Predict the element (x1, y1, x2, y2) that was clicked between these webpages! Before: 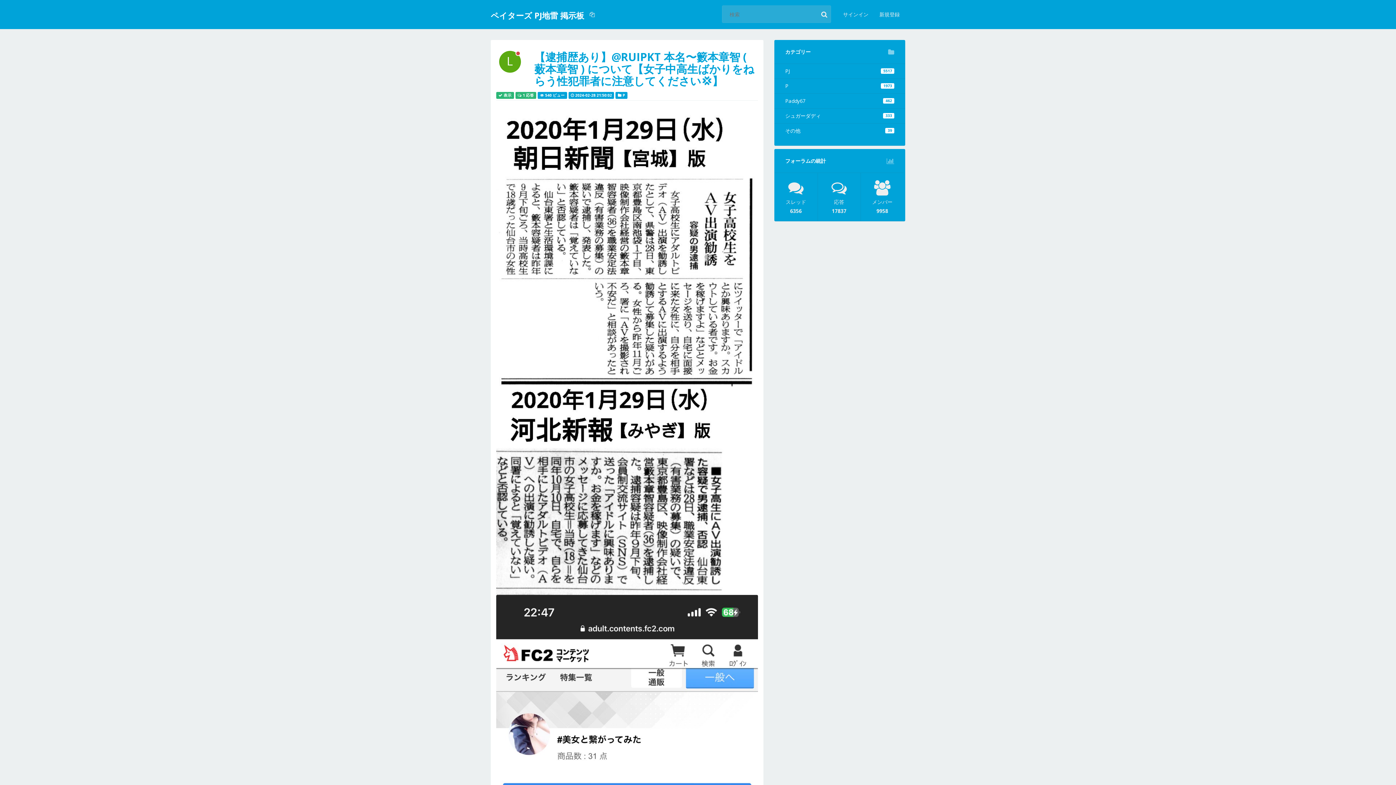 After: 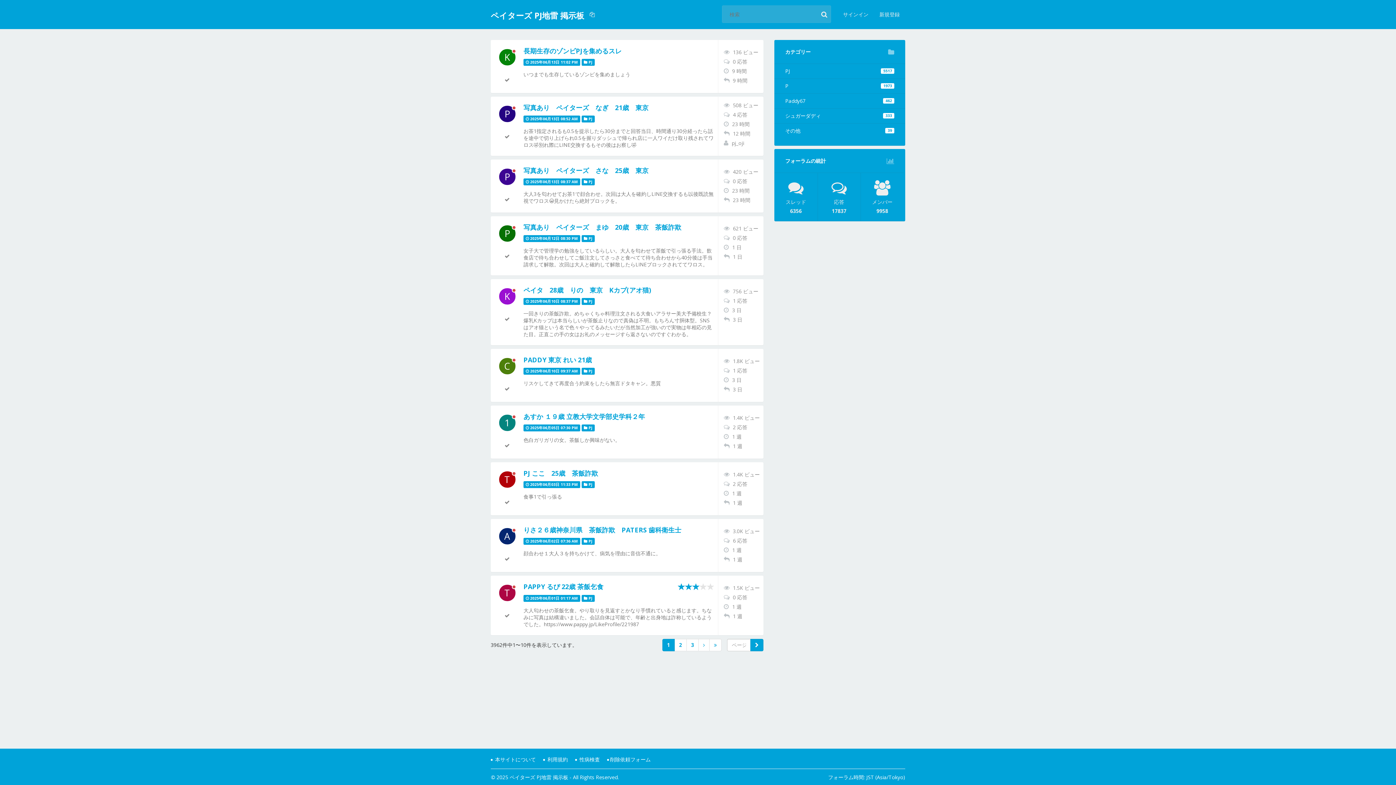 Action: bbox: (821, 9, 827, 18)